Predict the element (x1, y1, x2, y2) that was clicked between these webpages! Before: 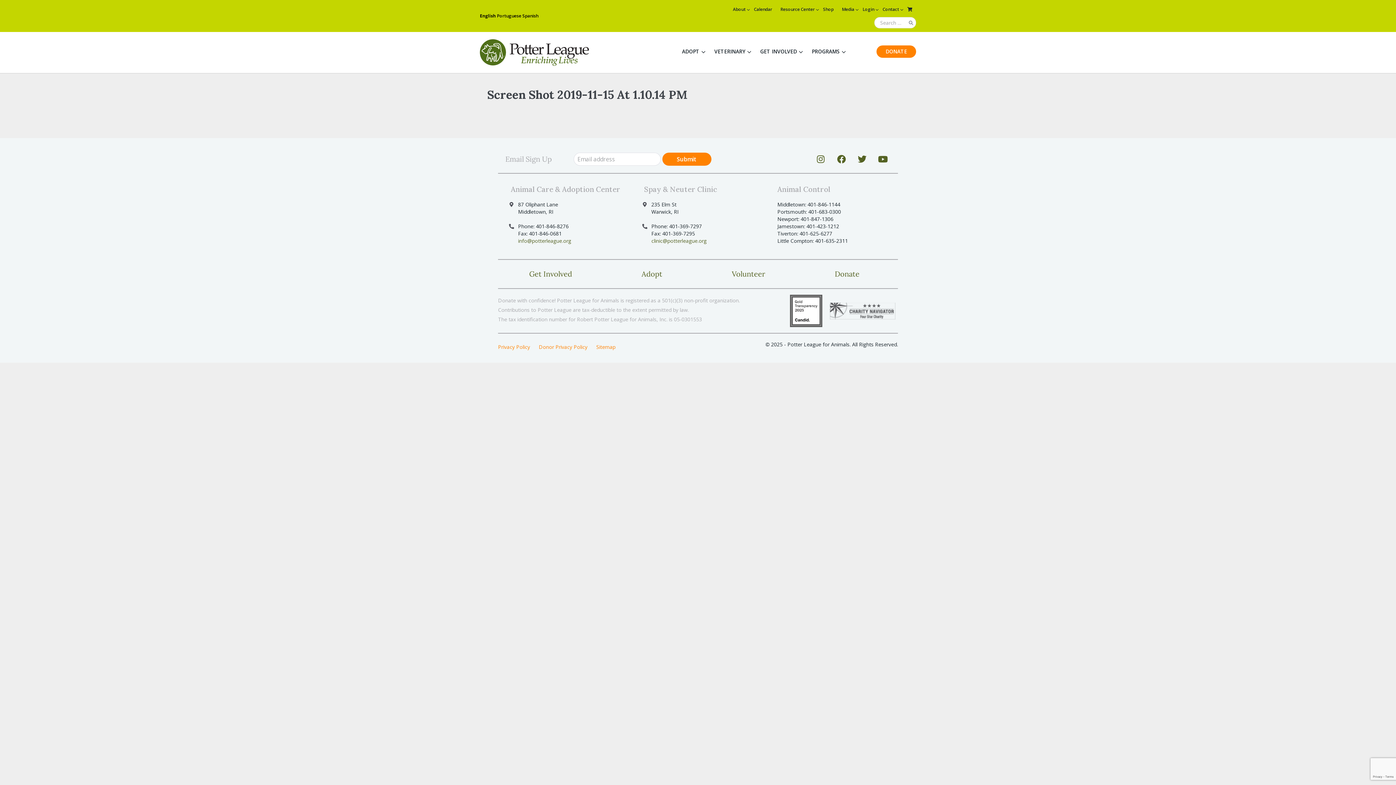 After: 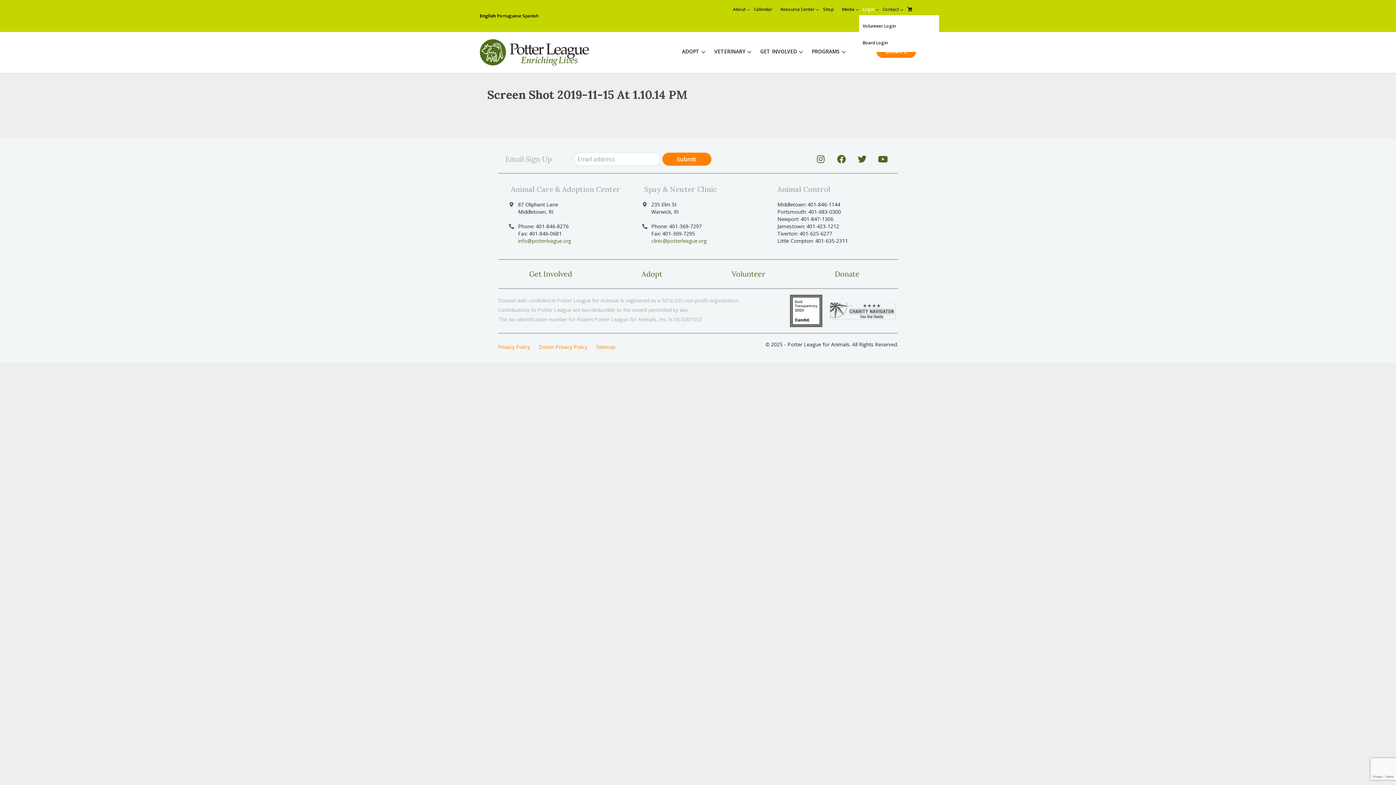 Action: label: Login bbox: (859, 3, 878, 15)